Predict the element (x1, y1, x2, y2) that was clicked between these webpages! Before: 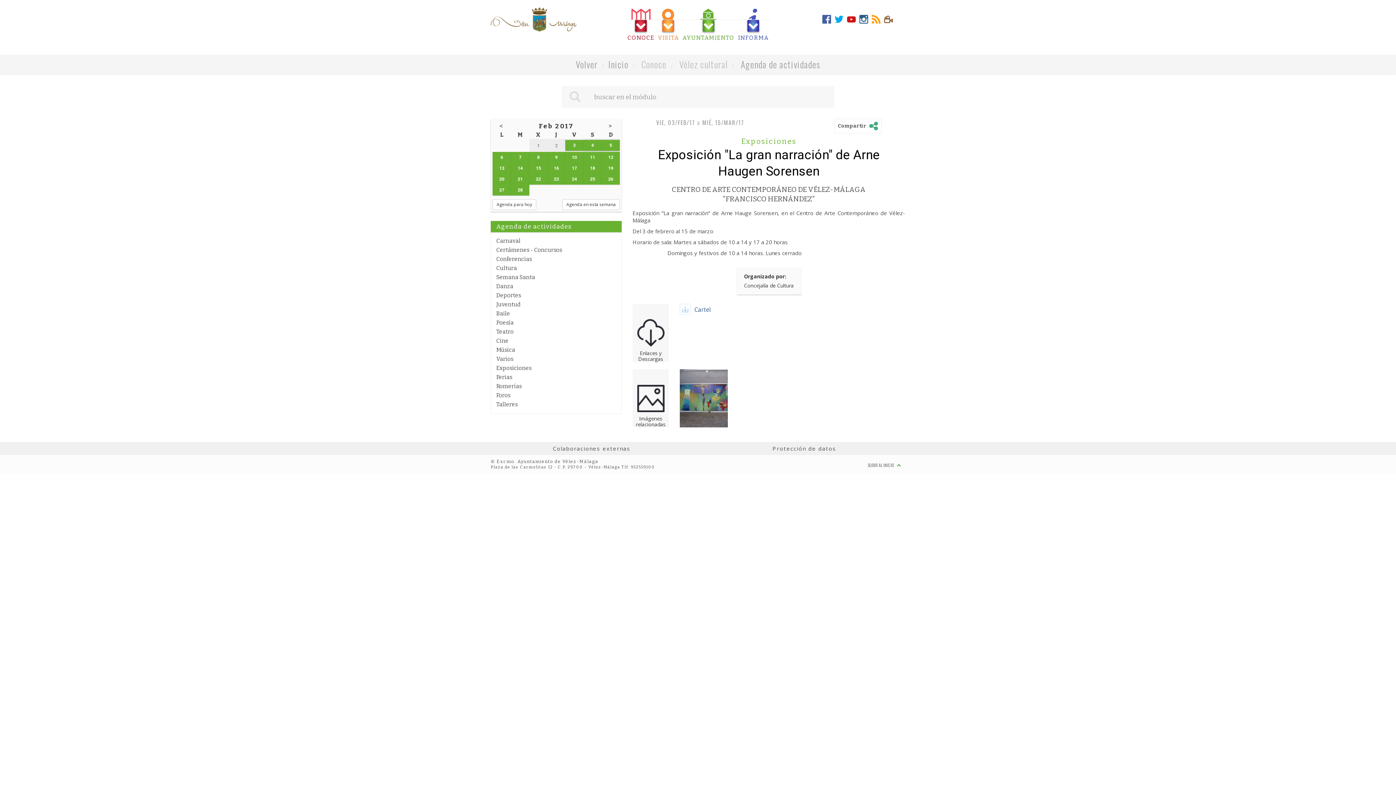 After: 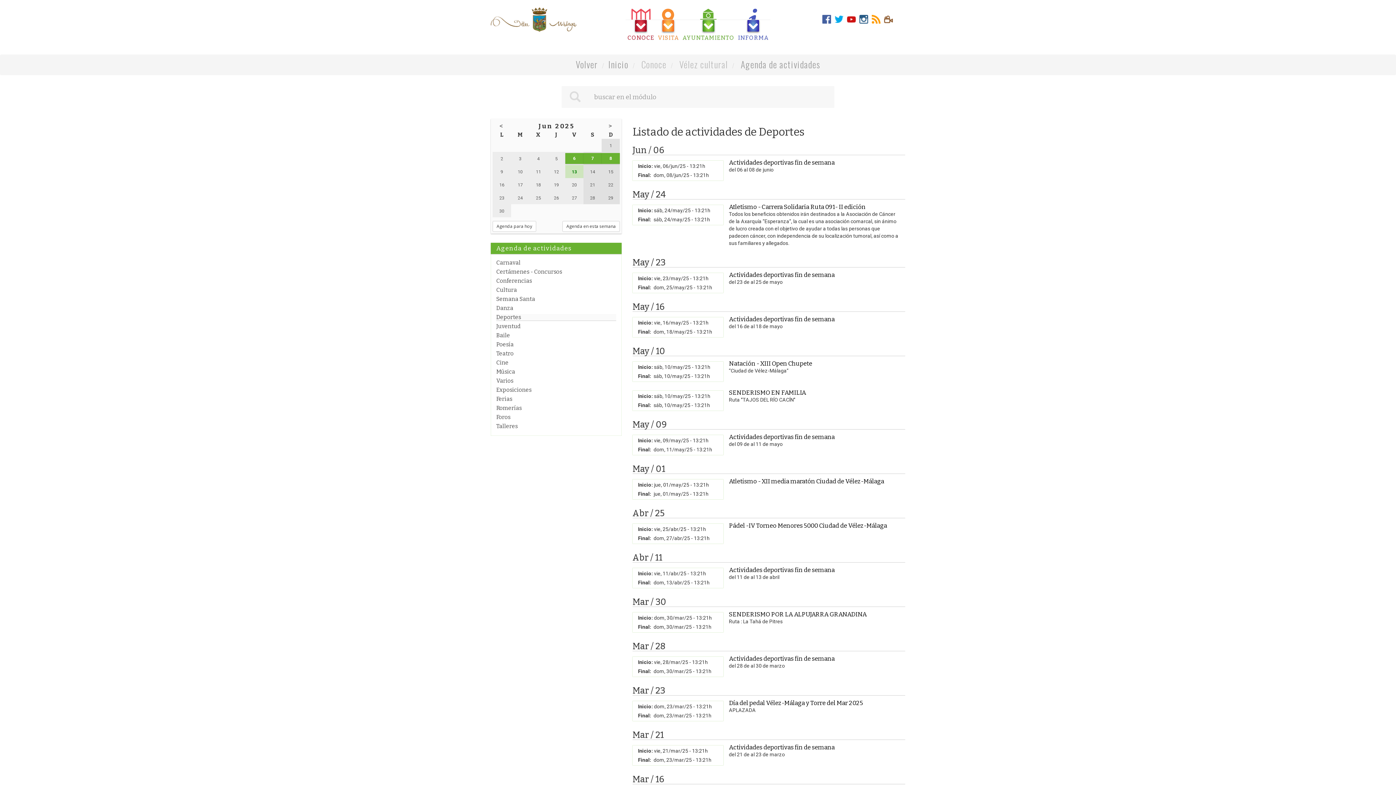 Action: label: Deportes bbox: (496, 292, 521, 298)